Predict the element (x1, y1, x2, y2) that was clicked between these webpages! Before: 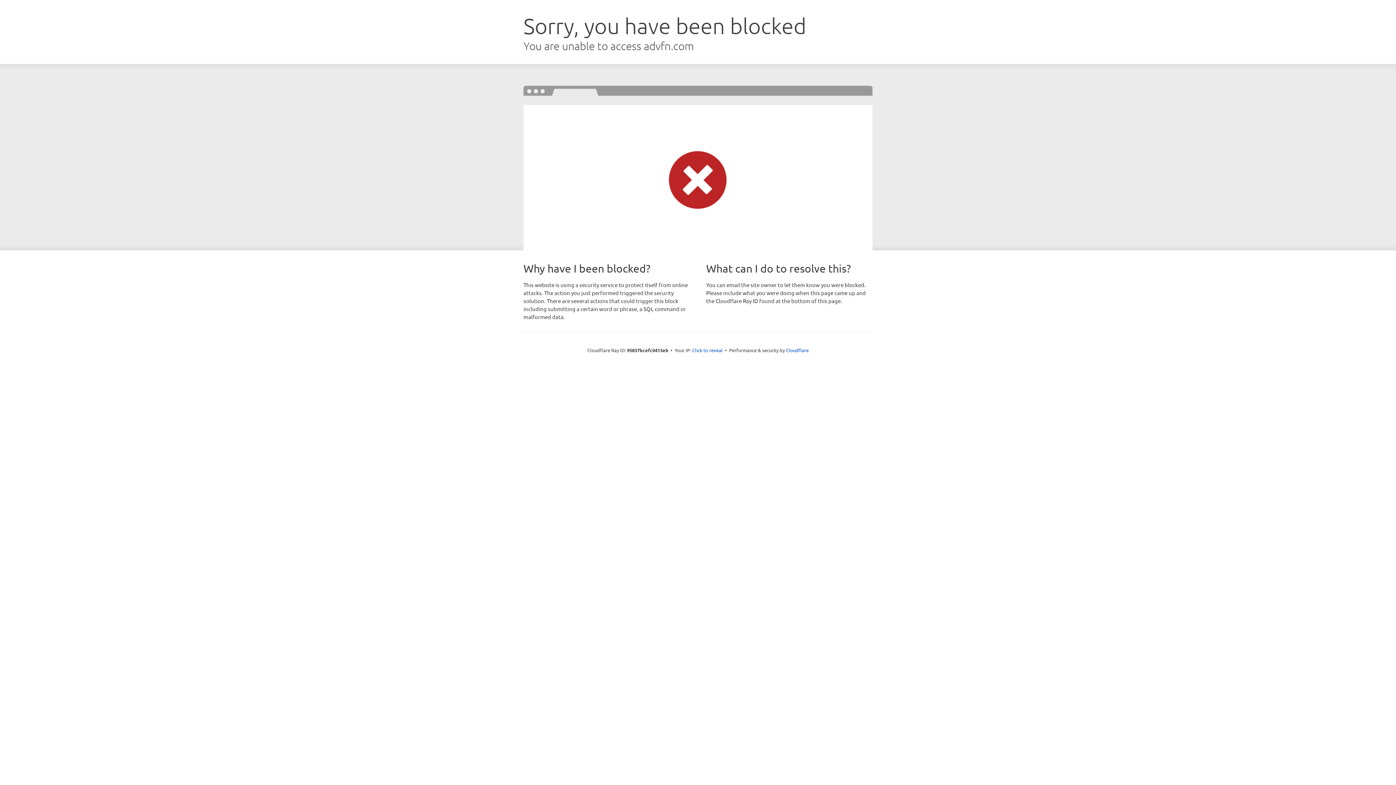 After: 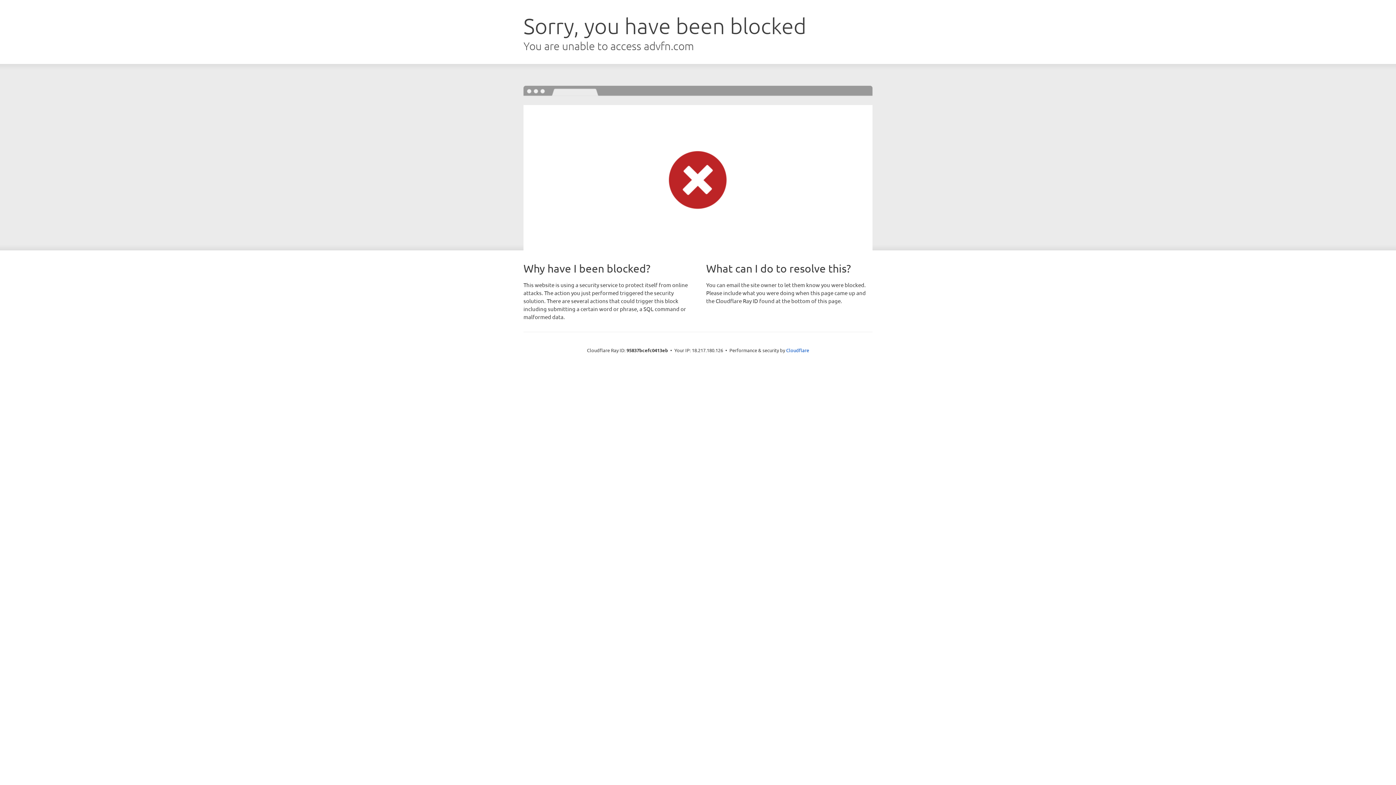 Action: label: Click to reveal bbox: (692, 346, 722, 353)